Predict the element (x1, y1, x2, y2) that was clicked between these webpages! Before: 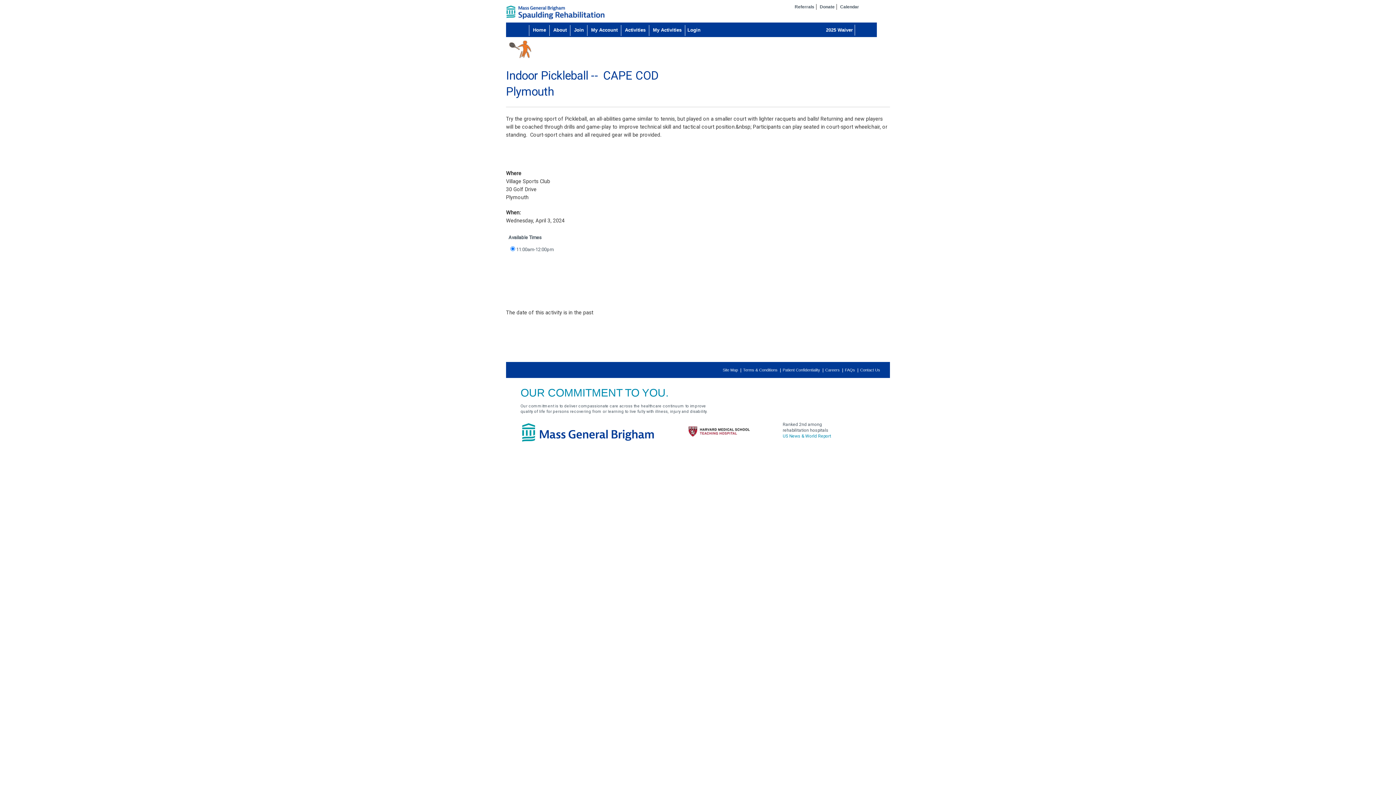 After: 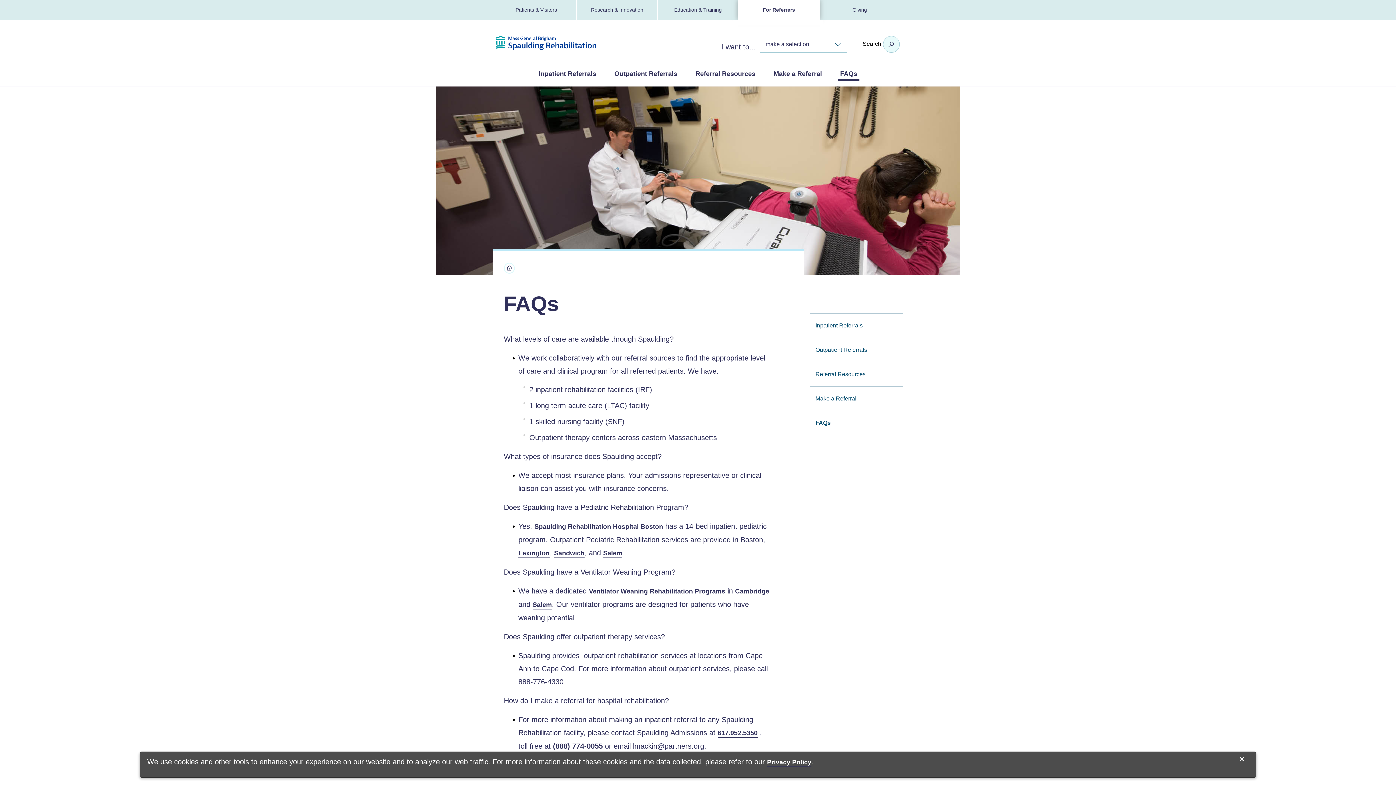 Action: bbox: (845, 368, 855, 372) label: FAQs